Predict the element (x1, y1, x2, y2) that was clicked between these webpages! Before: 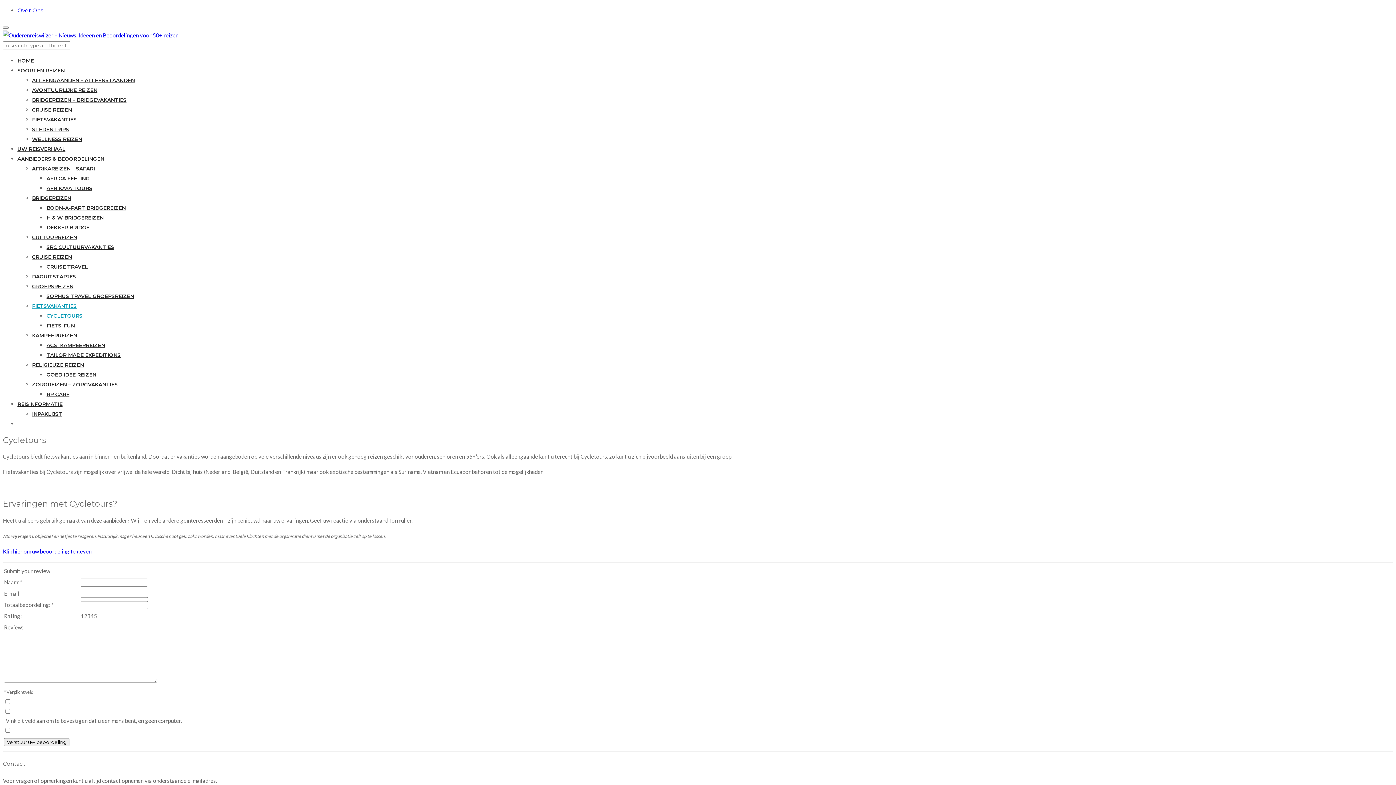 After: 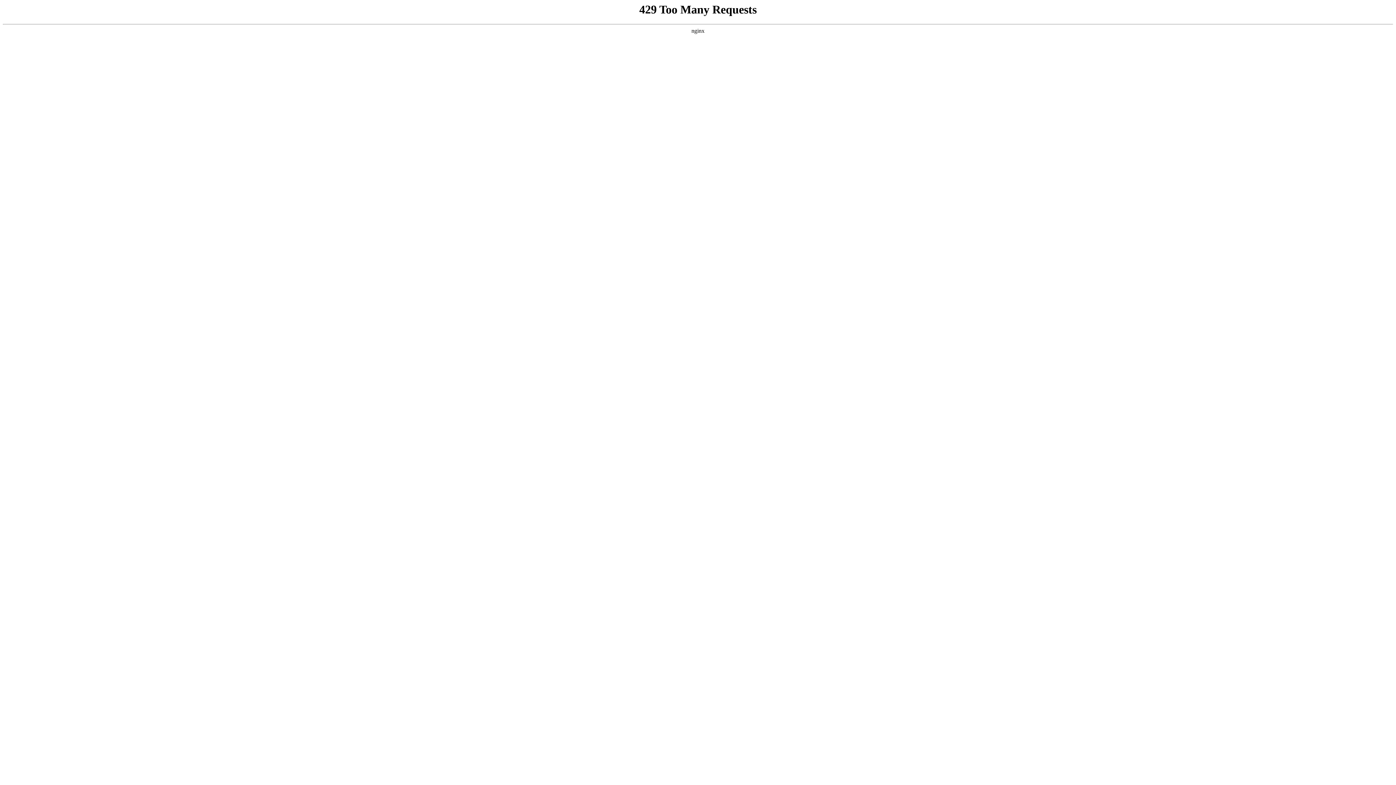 Action: label: AVONTUURLIJKE REIZEN bbox: (32, 86, 97, 93)